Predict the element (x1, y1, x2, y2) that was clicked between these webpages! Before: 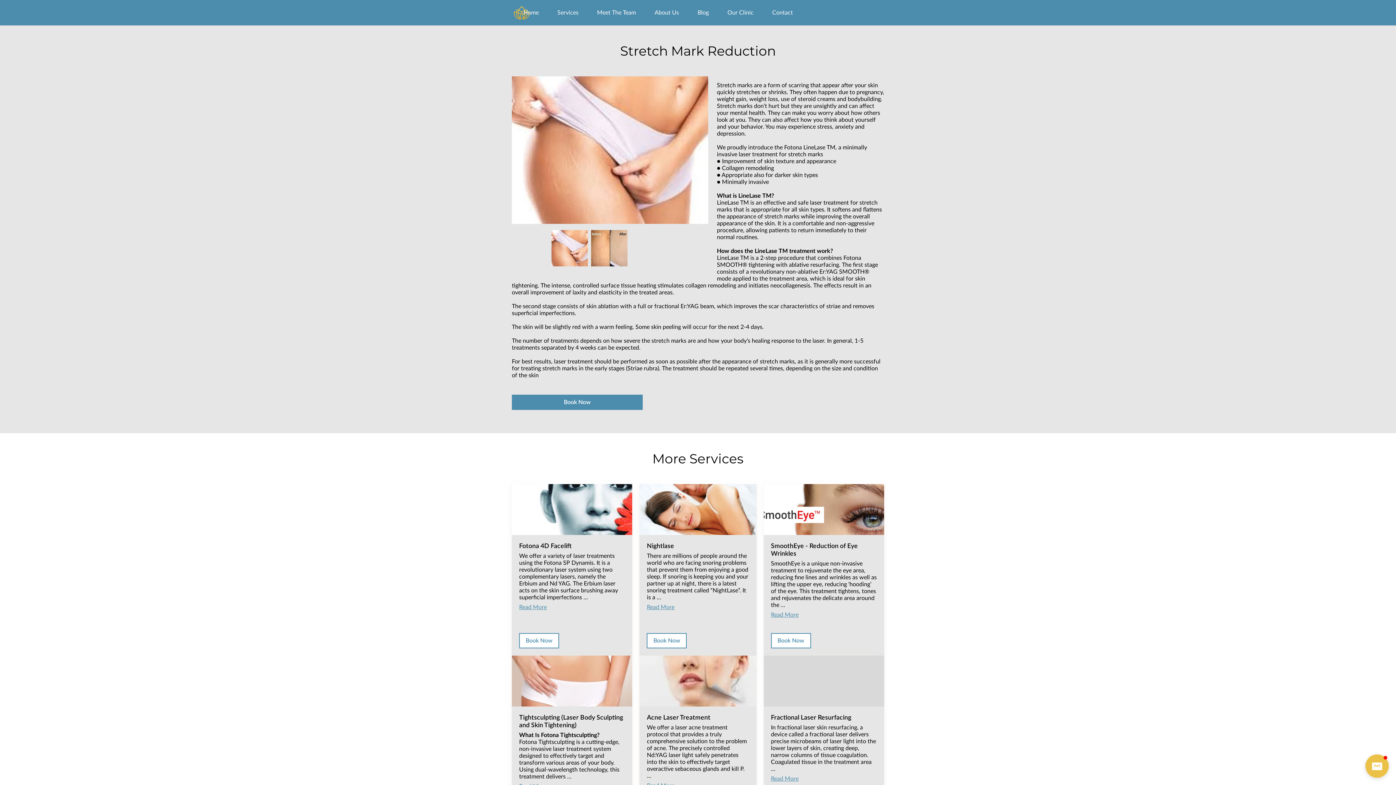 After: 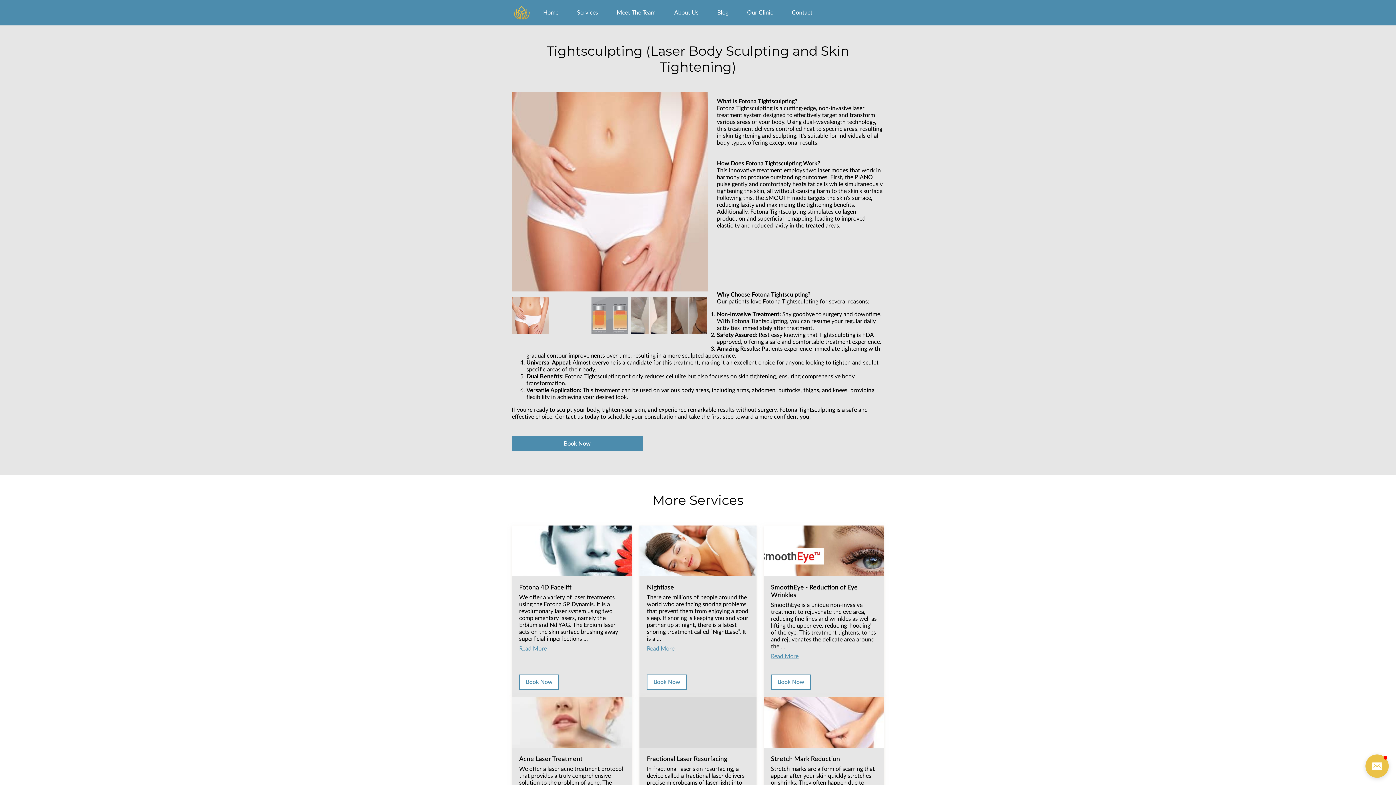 Action: bbox: (519, 714, 625, 790) label: Tightsculpting (Laser Body Sculpting and Skin Tightening)

What Is Fotona Tightsculpting?

Fotona Tightsculpting is a cutting-edge, non-invasive laser treatment system designed to effectively target and transform various areas of your body. Using dual-wavelength technology, this treatment delivers …

Read More